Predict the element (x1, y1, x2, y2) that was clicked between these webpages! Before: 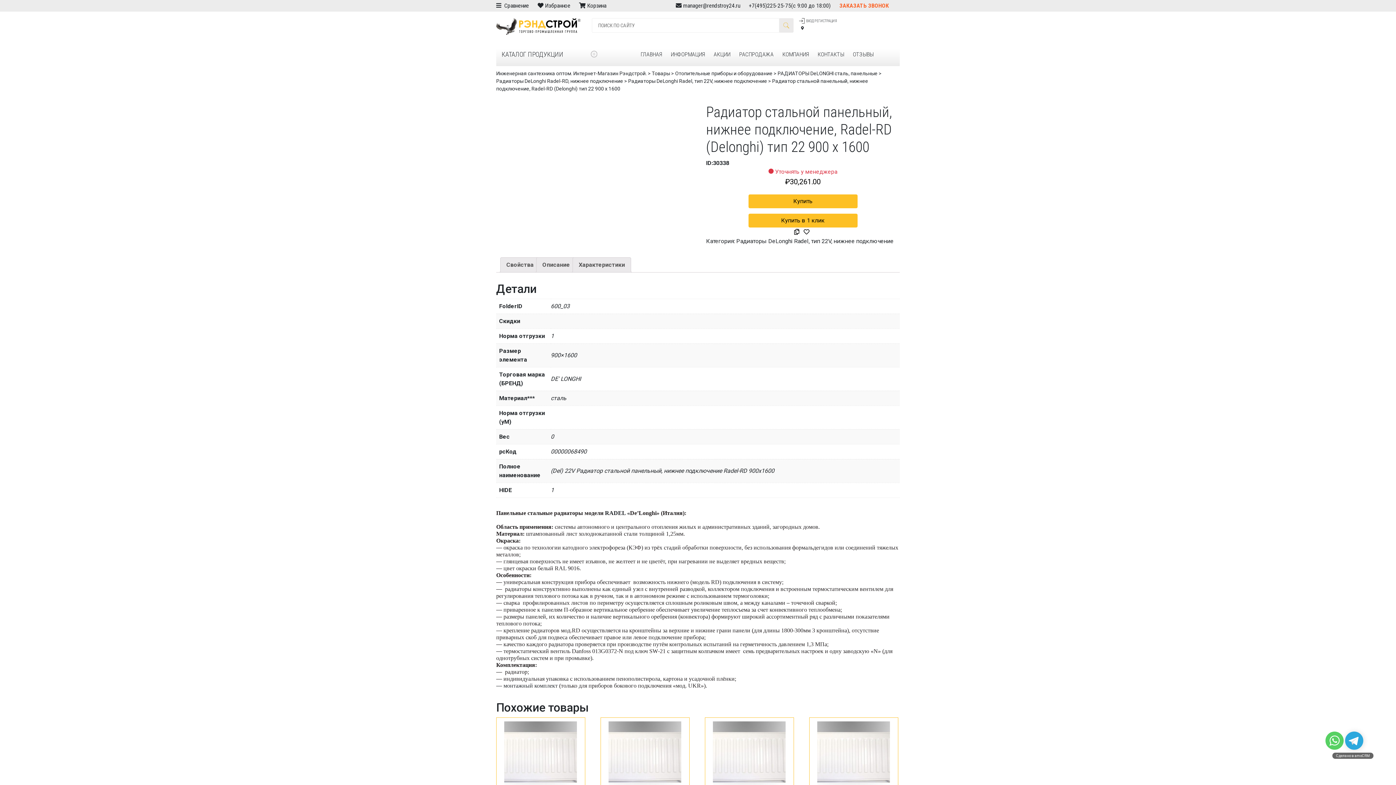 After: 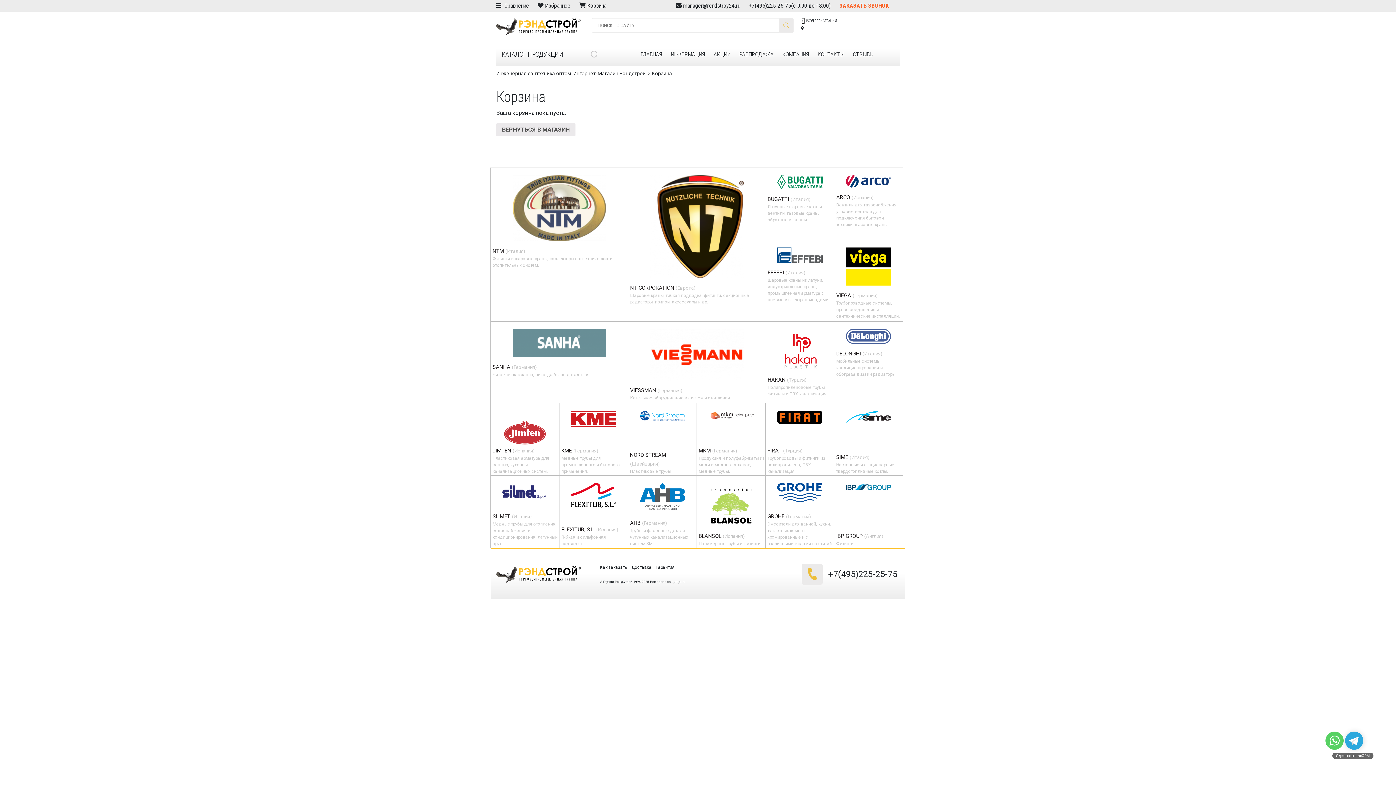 Action: bbox: (587, 2, 608, 9) label: Корзина 